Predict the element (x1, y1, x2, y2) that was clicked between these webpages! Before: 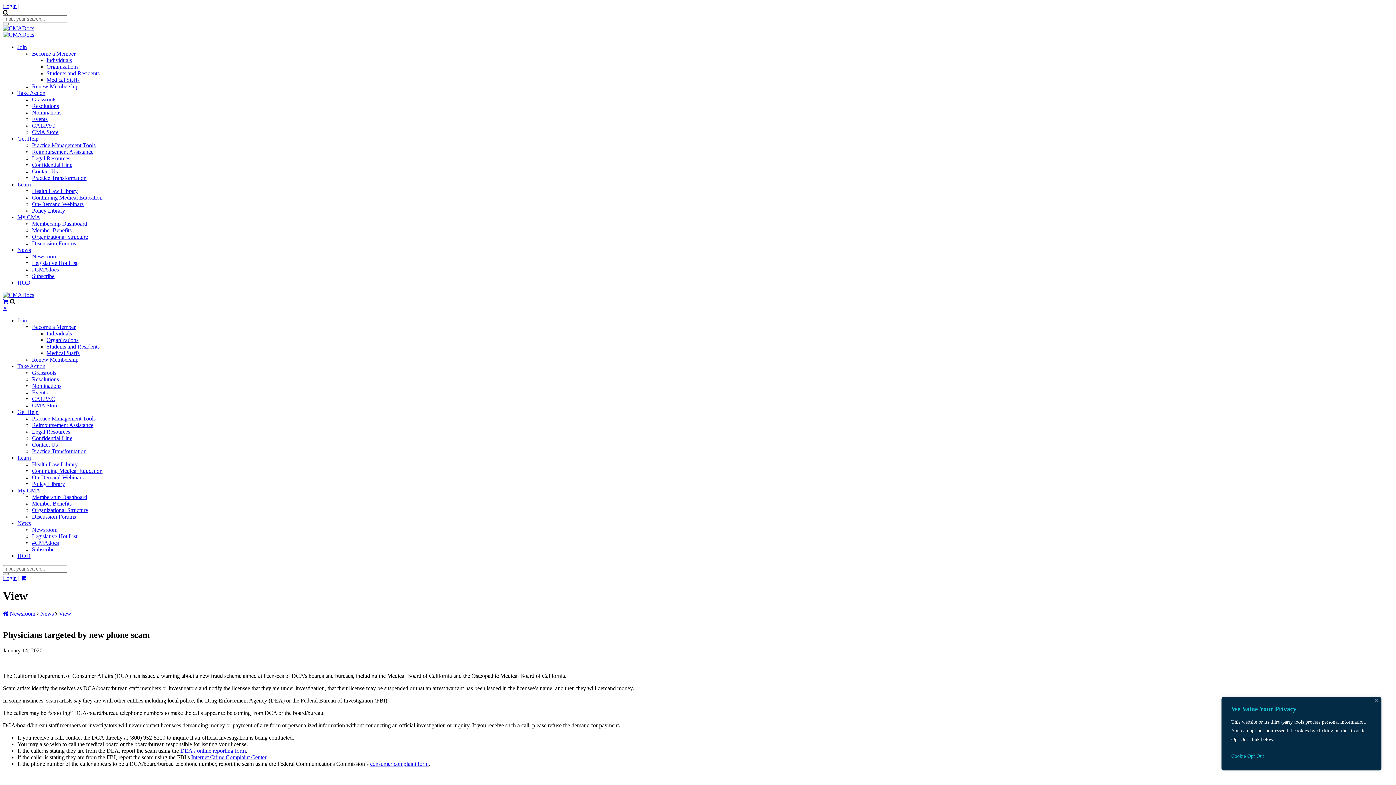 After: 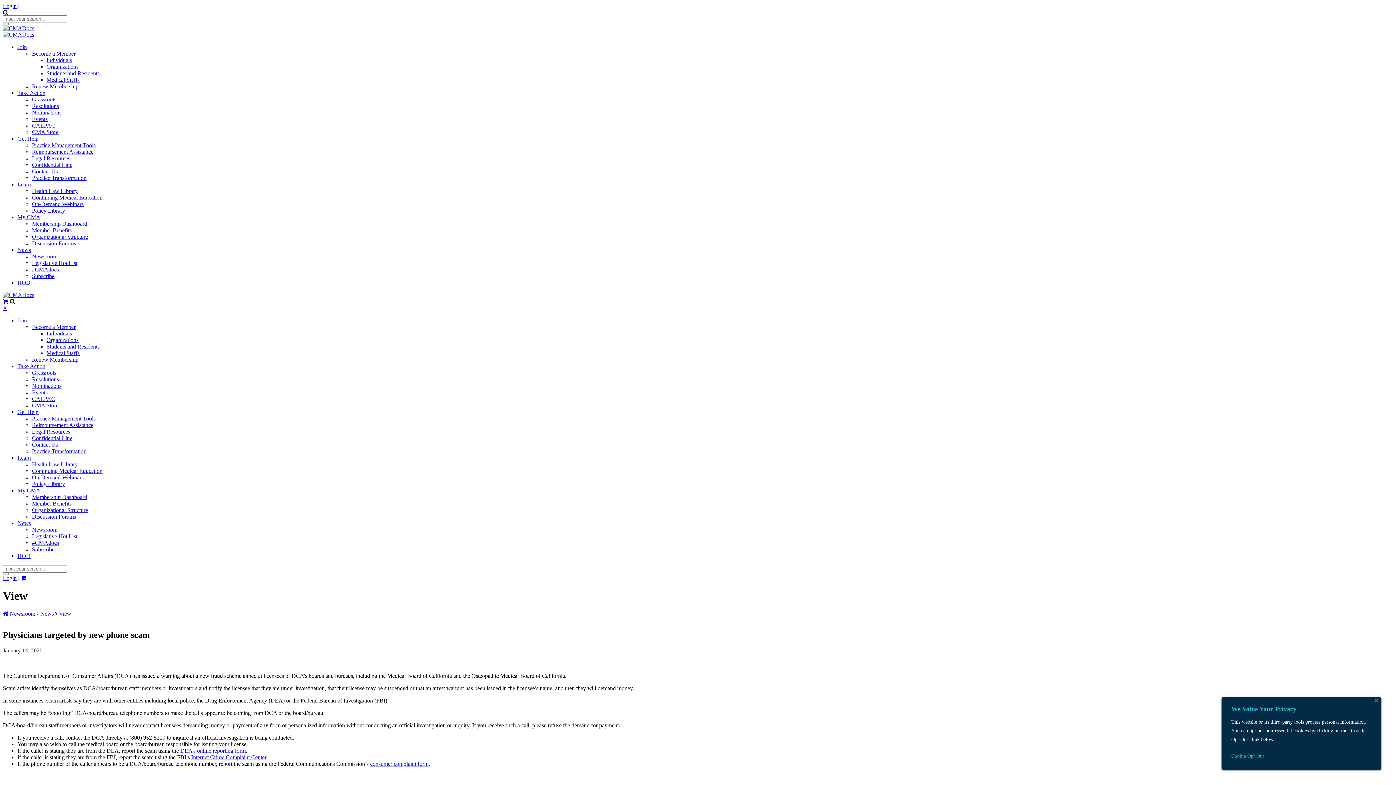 Action: bbox: (17, 317, 26, 323) label: Join